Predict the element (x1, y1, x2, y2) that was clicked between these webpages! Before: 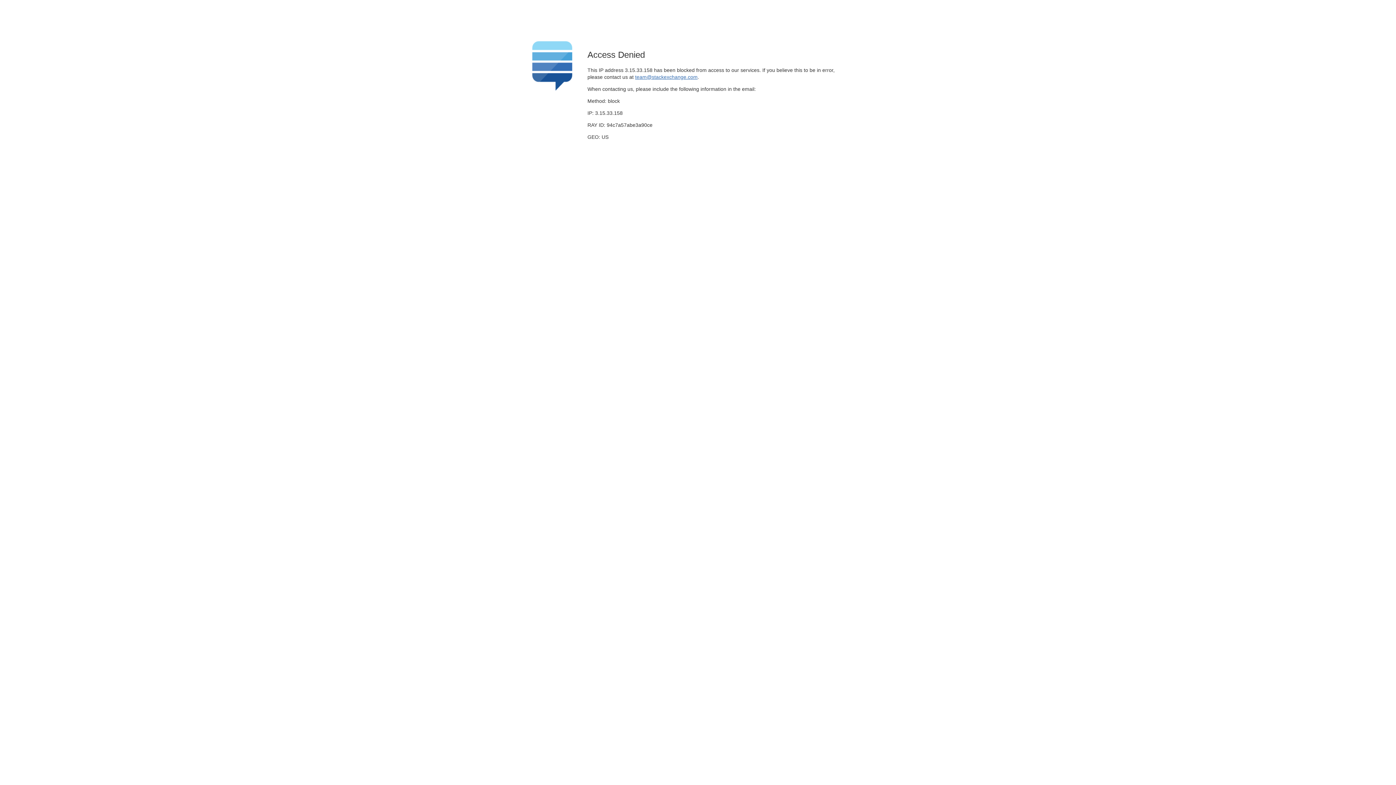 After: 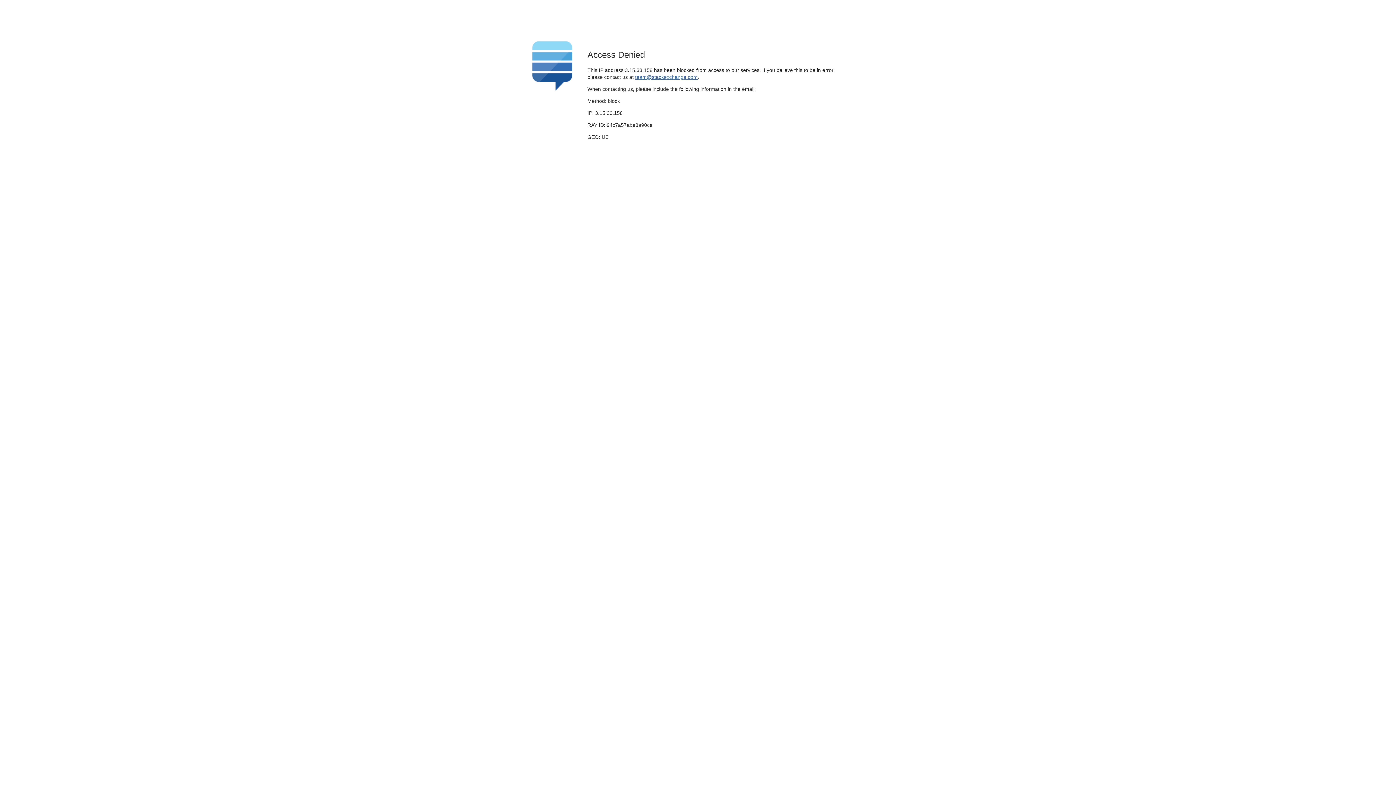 Action: label: team@stackexchange.com bbox: (635, 74, 697, 79)